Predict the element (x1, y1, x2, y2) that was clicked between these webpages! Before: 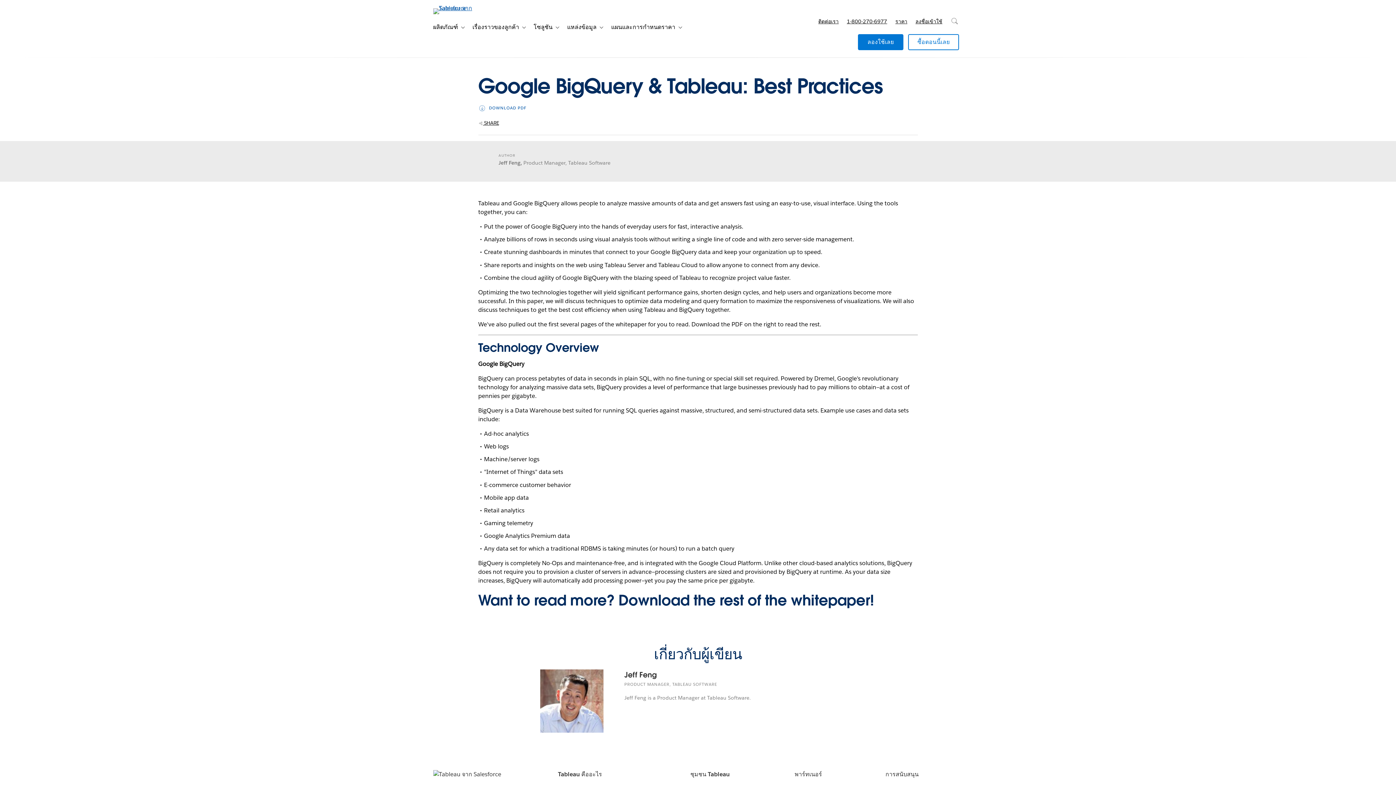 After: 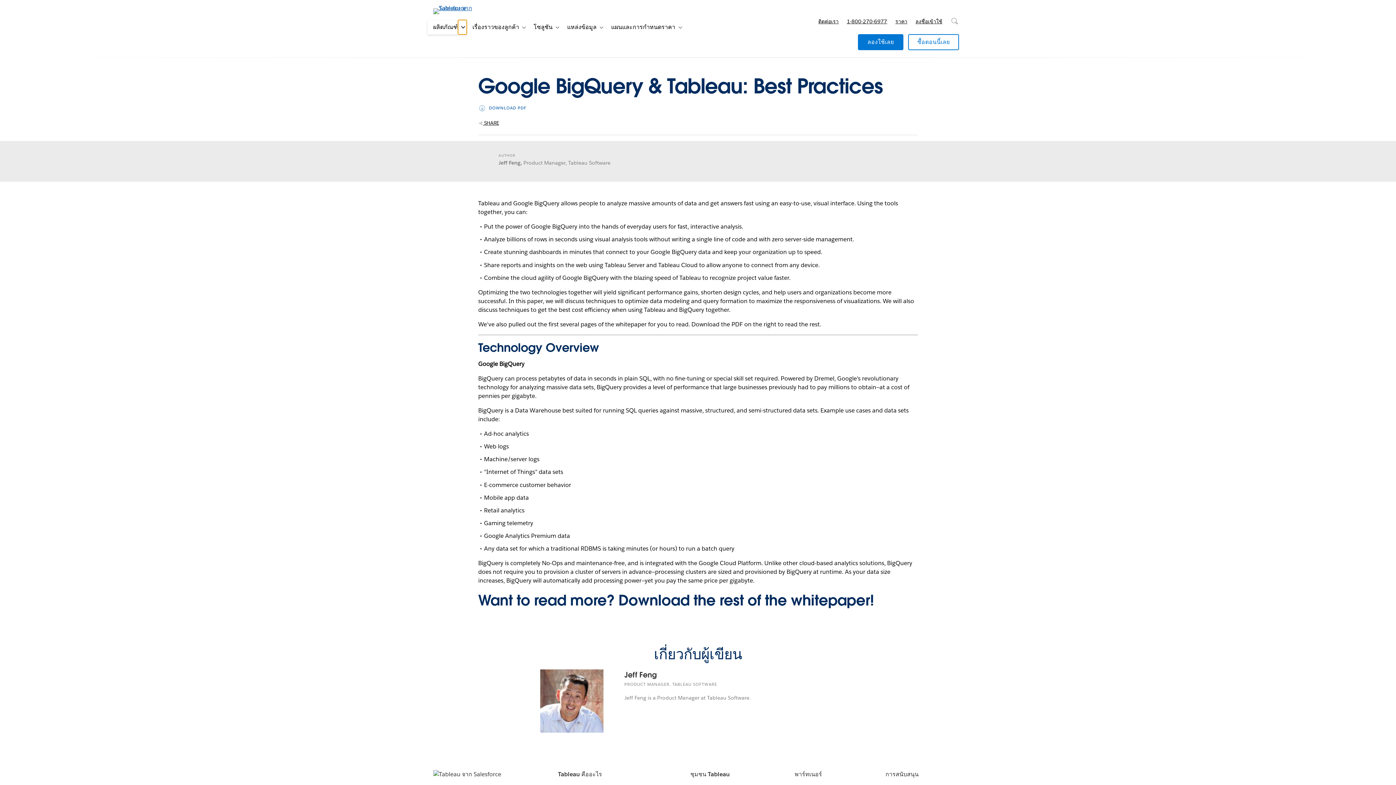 Action: label: เปิดใช้การนำทางย่อย bbox: (458, 20, 466, 34)